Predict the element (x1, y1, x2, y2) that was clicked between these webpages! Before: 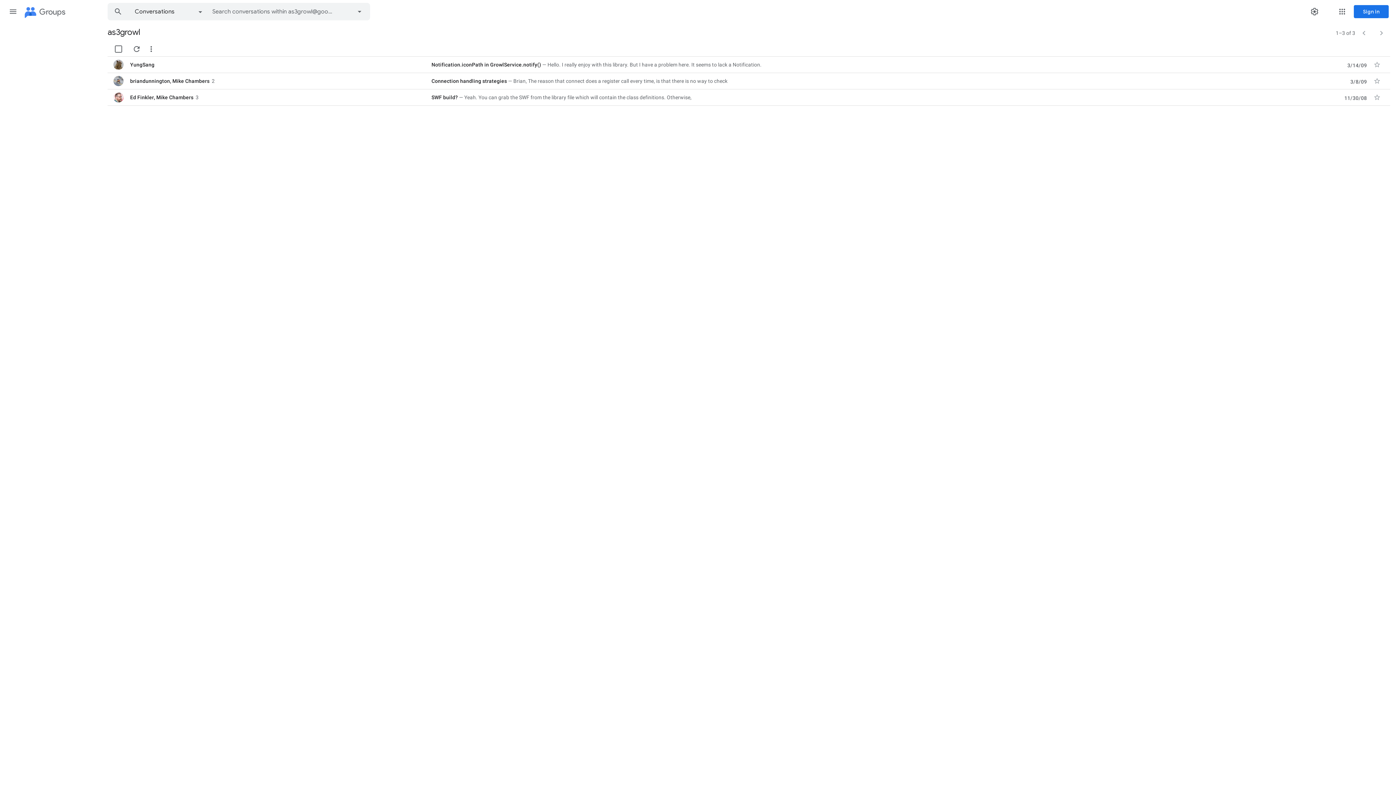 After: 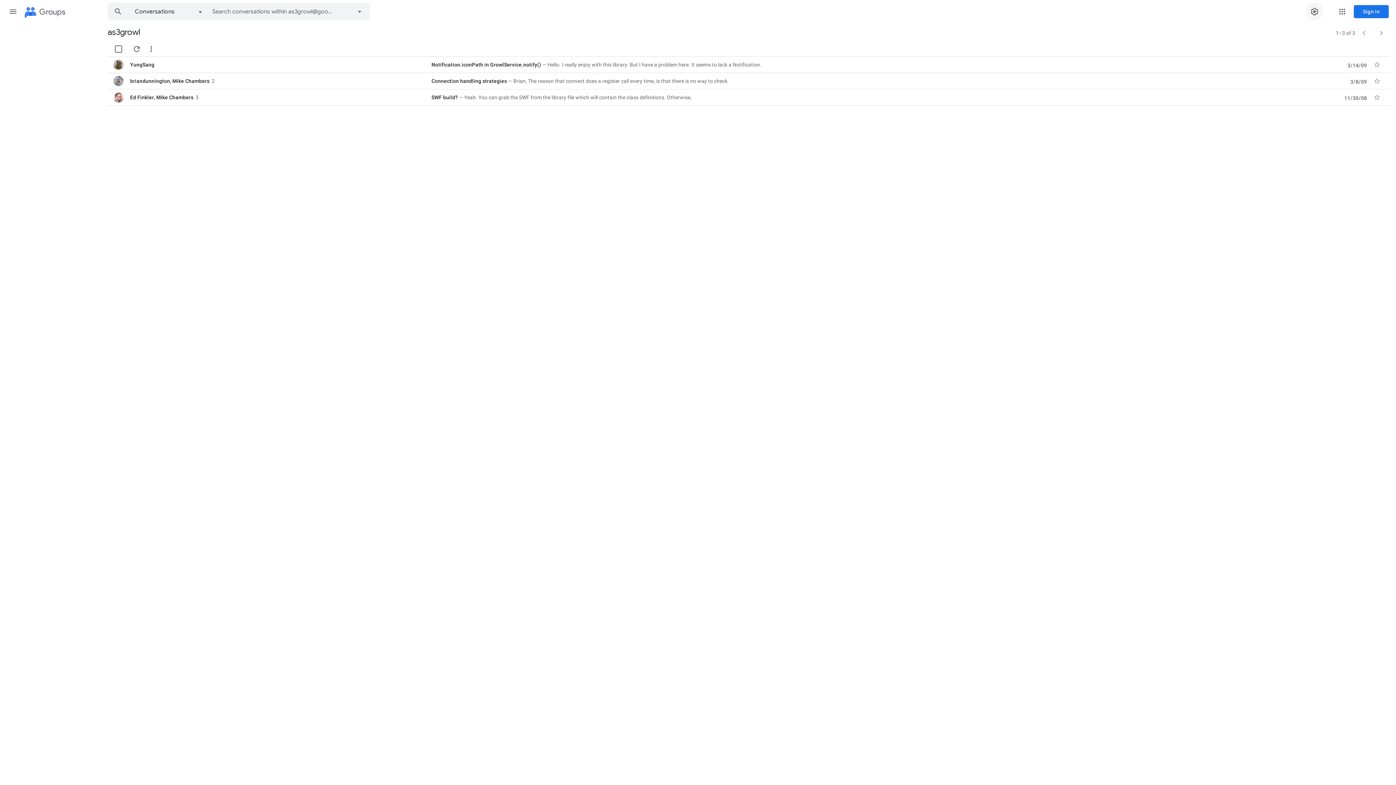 Action: bbox: (1306, 2, 1323, 20) label: Settings